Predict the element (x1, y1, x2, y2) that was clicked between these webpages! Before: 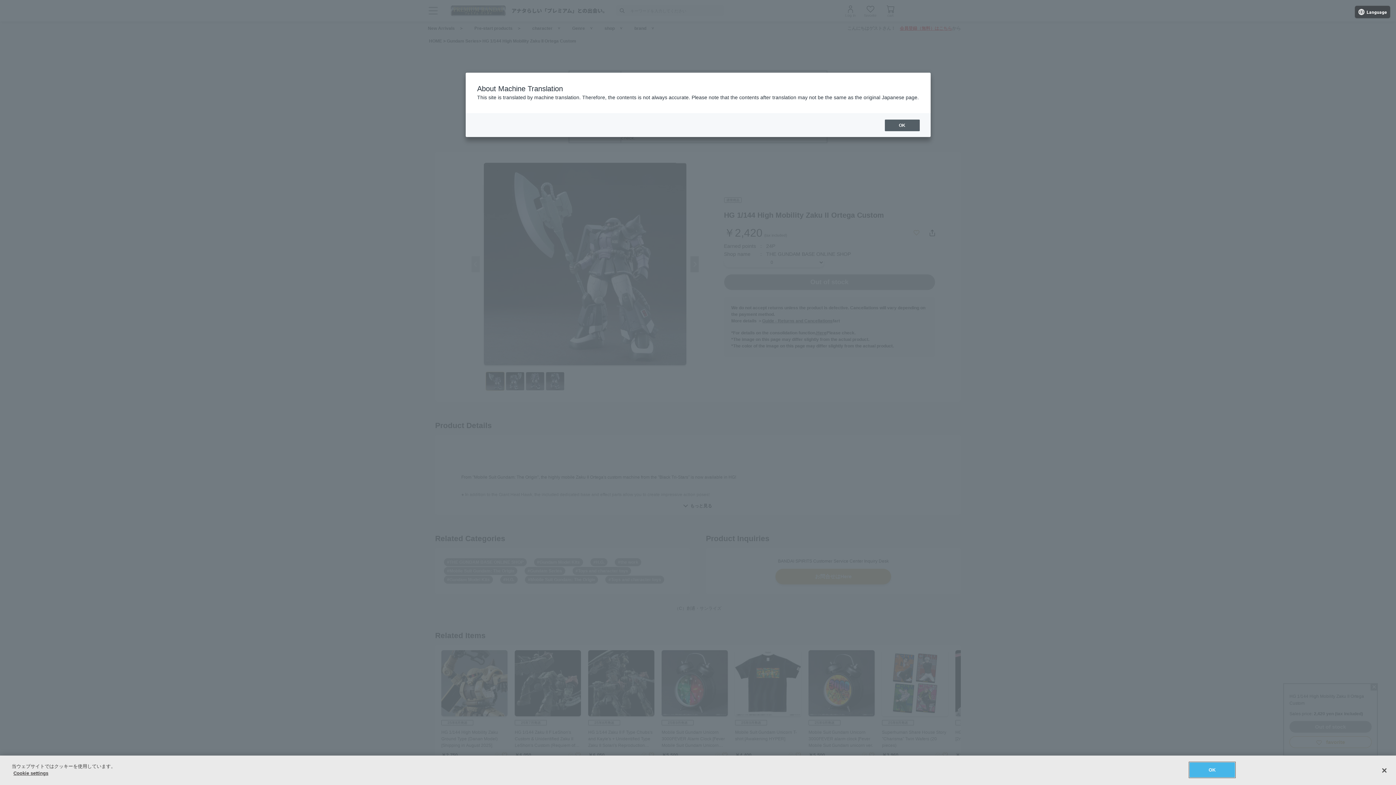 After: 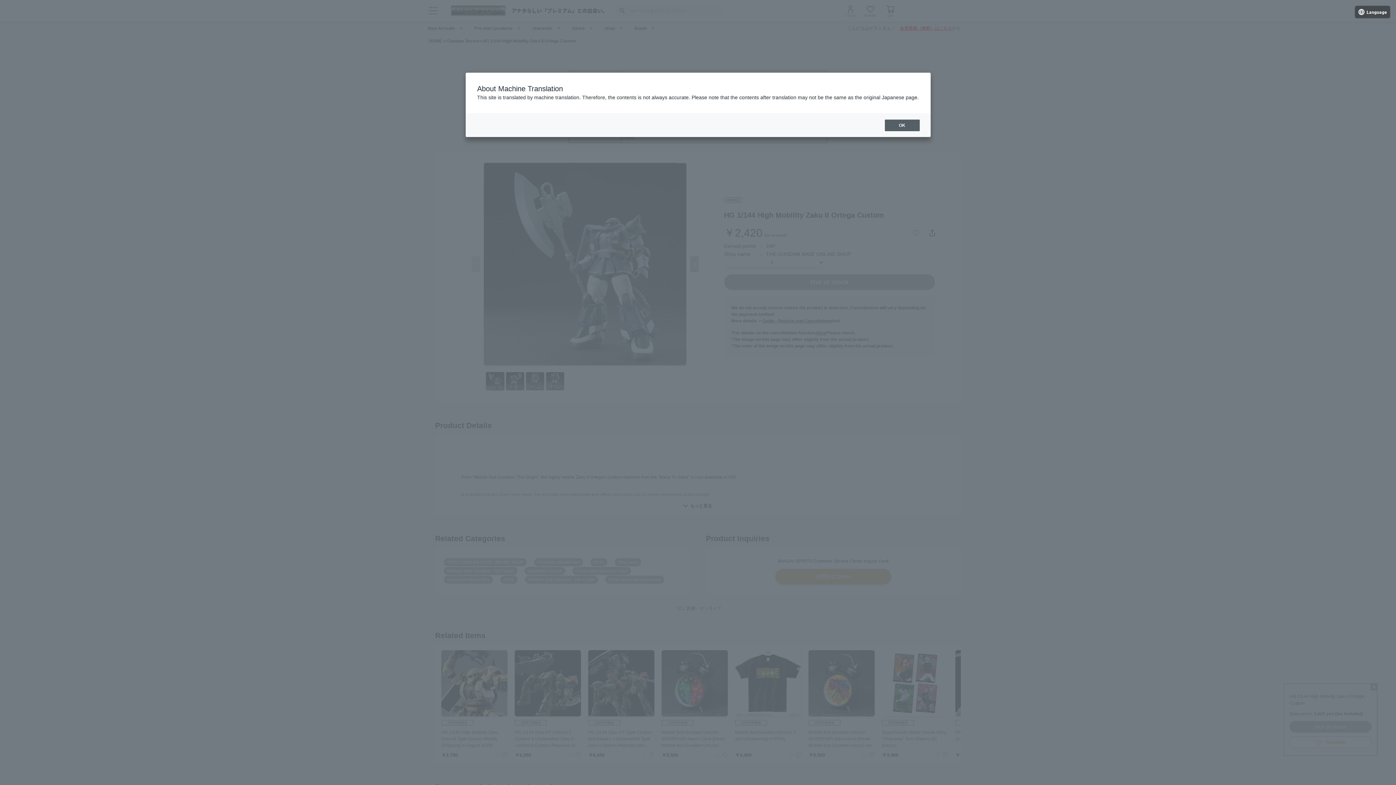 Action: bbox: (1376, 762, 1392, 778) label: 閉じる